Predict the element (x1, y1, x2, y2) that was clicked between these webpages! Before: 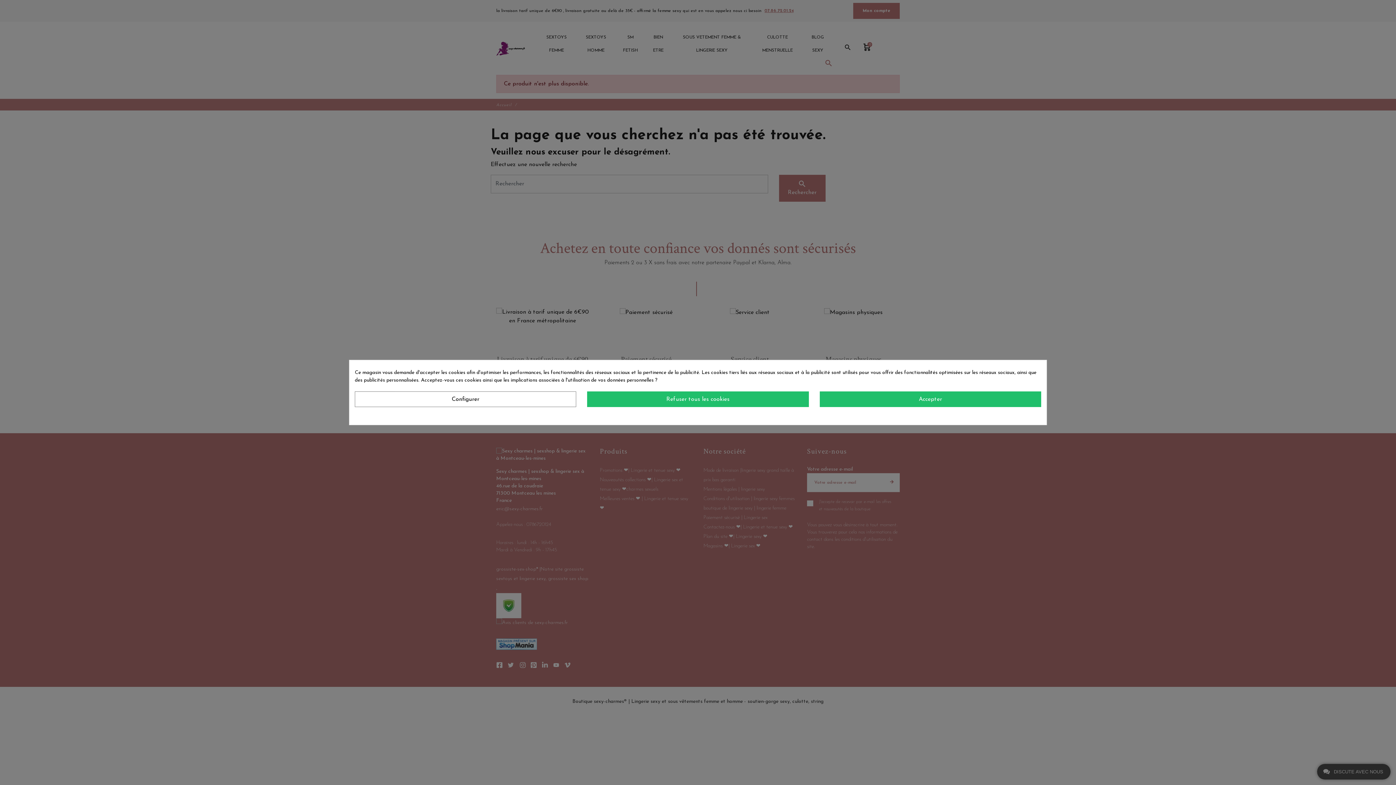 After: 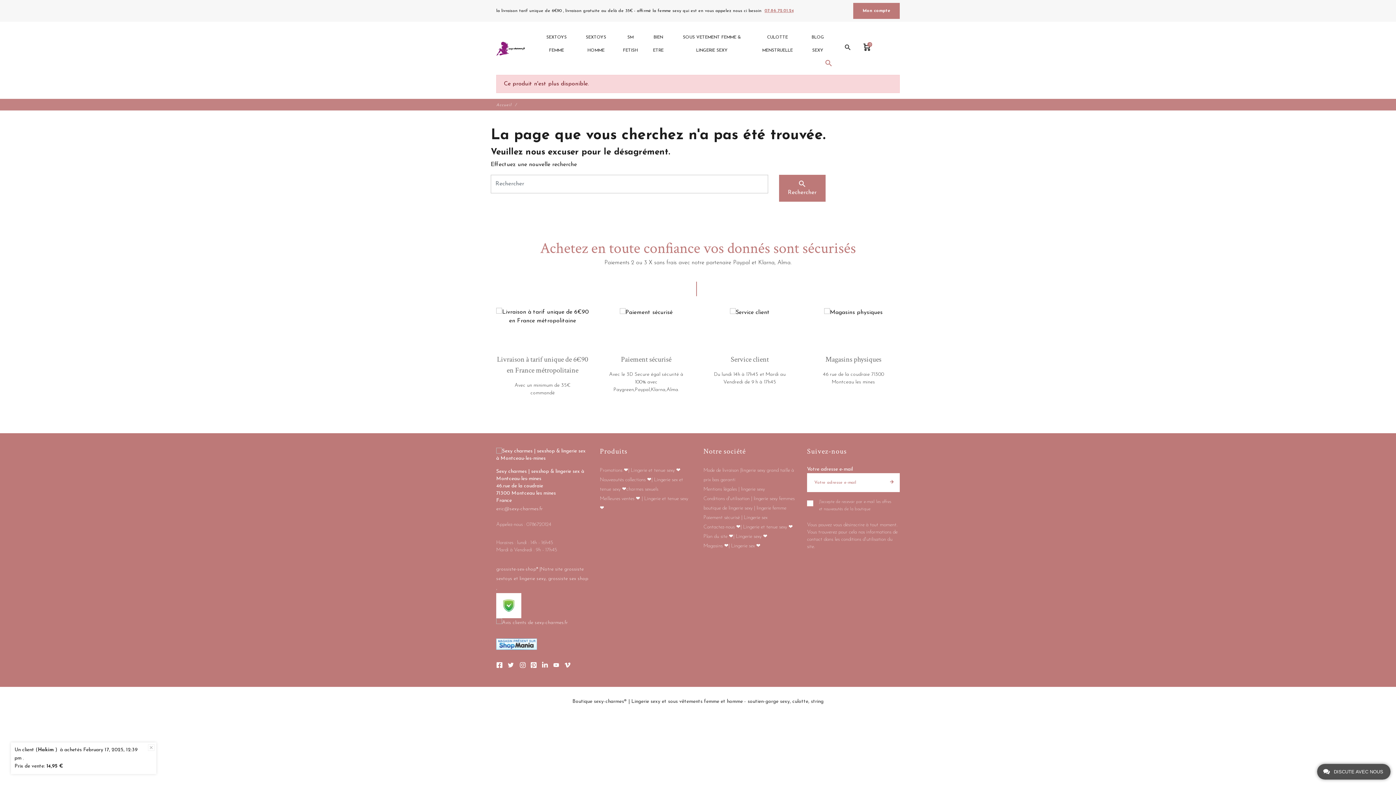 Action: bbox: (587, 391, 808, 407) label: Refuser tous les cookies